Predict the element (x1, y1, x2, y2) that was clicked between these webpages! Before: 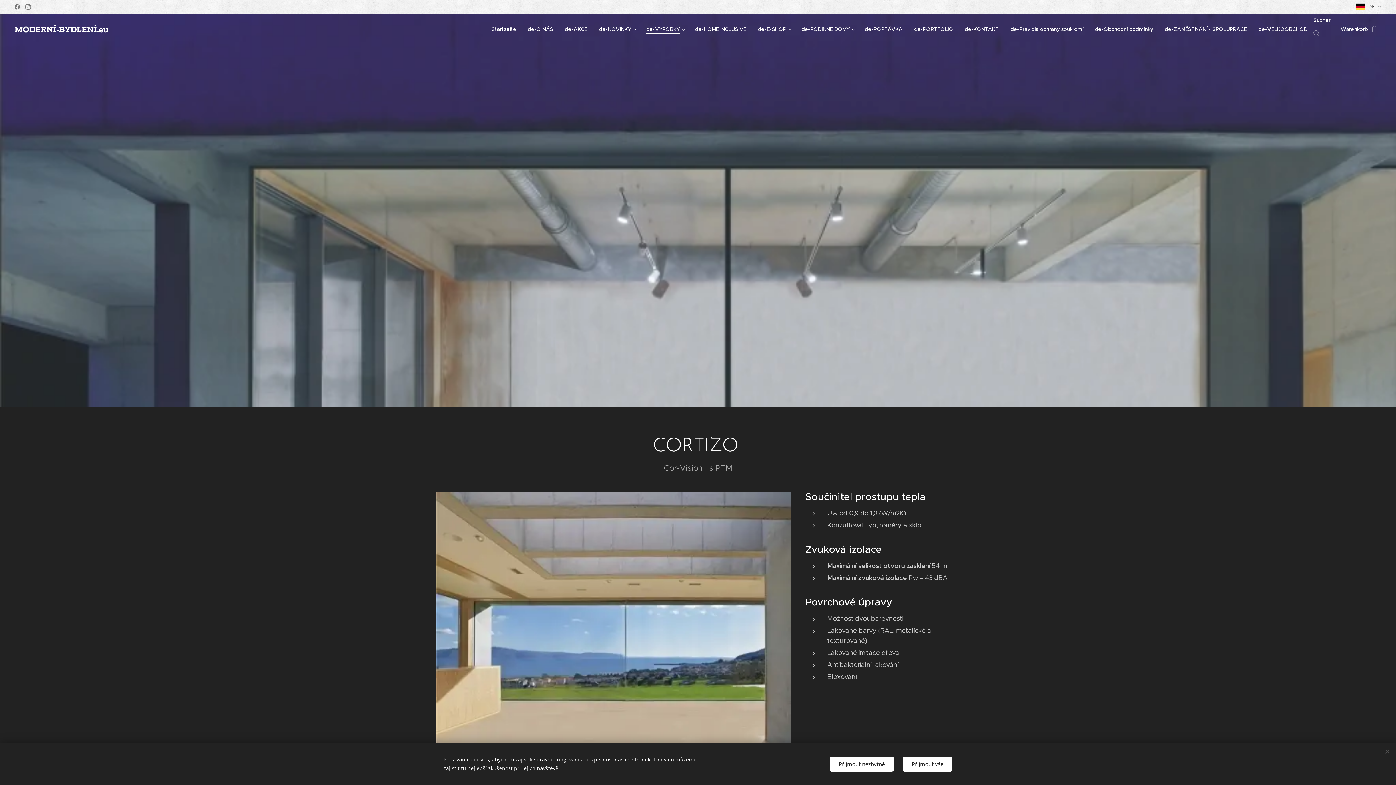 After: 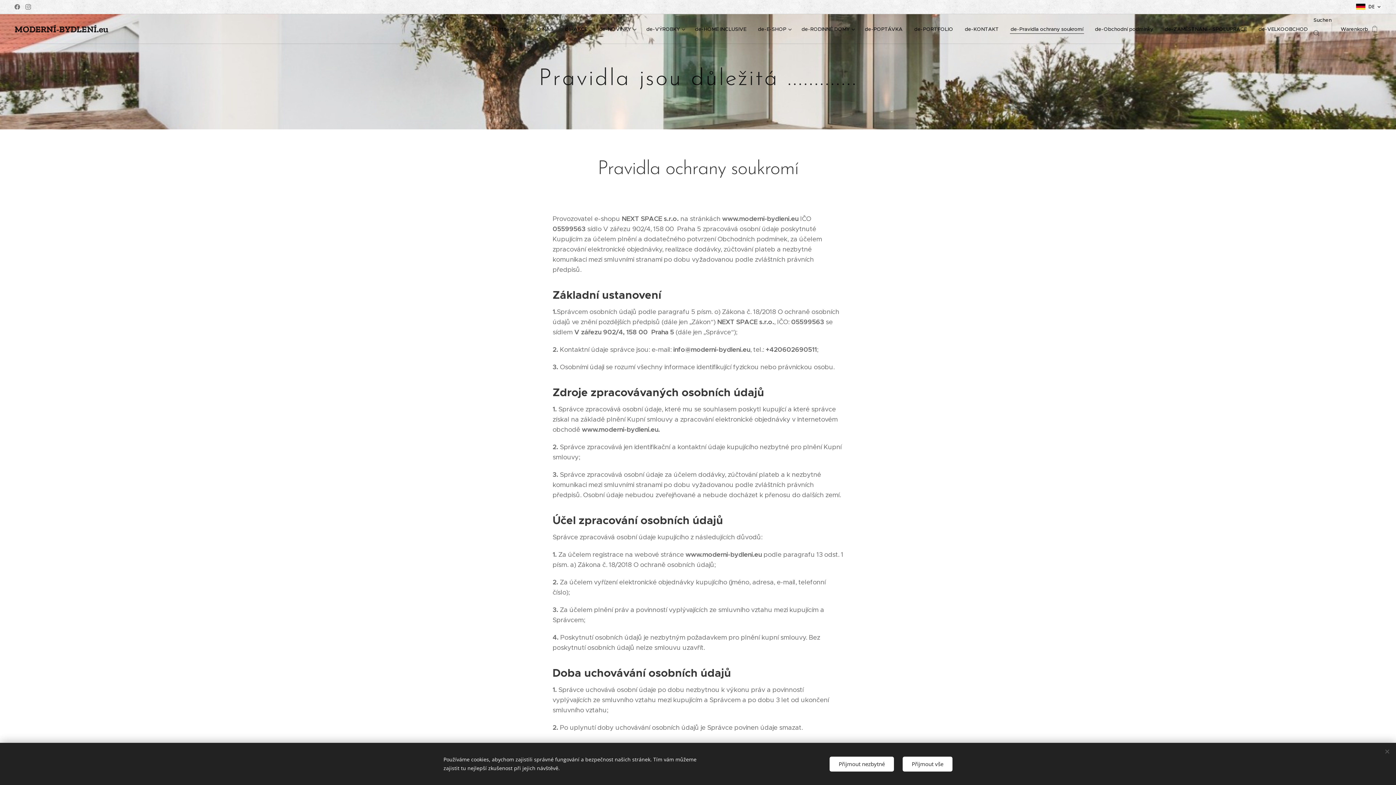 Action: bbox: (1005, 20, 1089, 38) label: de-Pravidla ochrany soukromí